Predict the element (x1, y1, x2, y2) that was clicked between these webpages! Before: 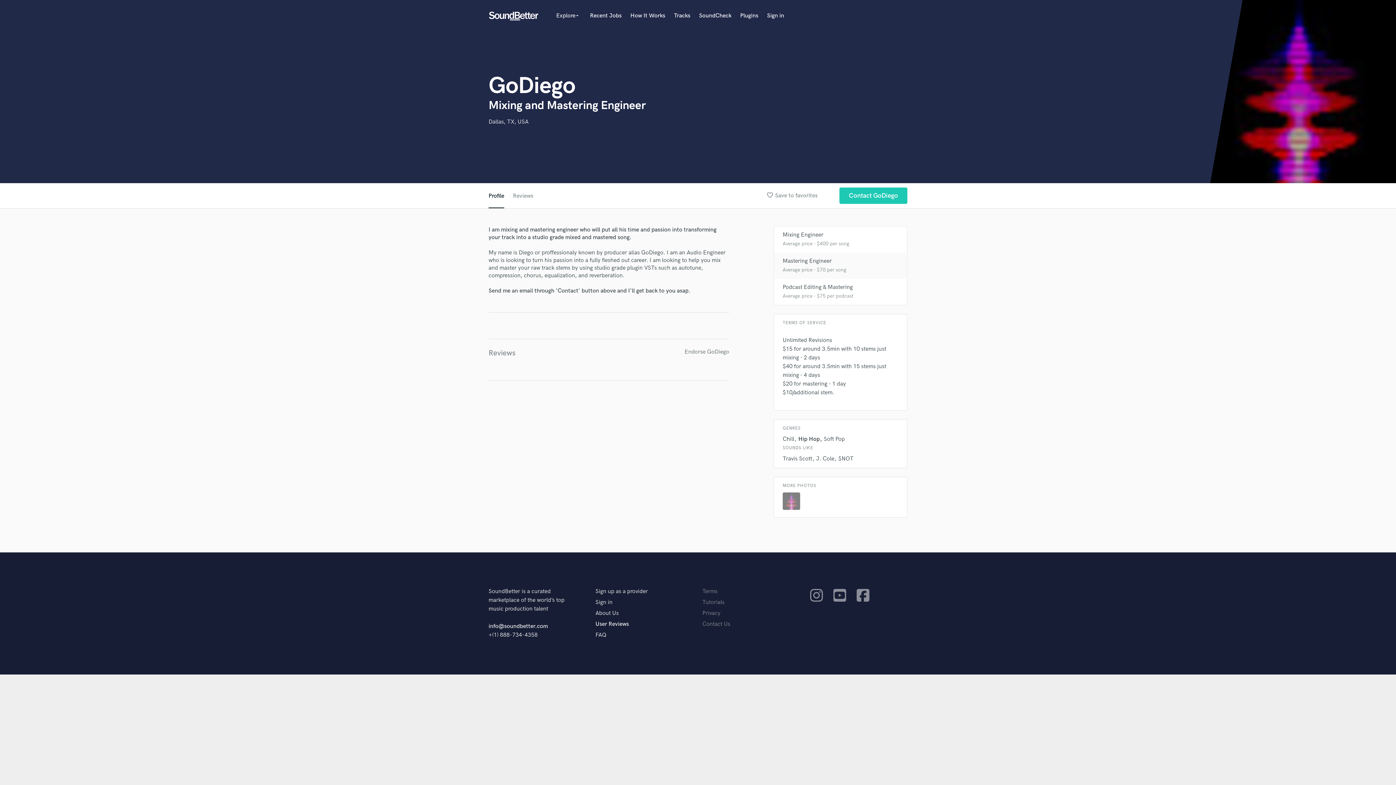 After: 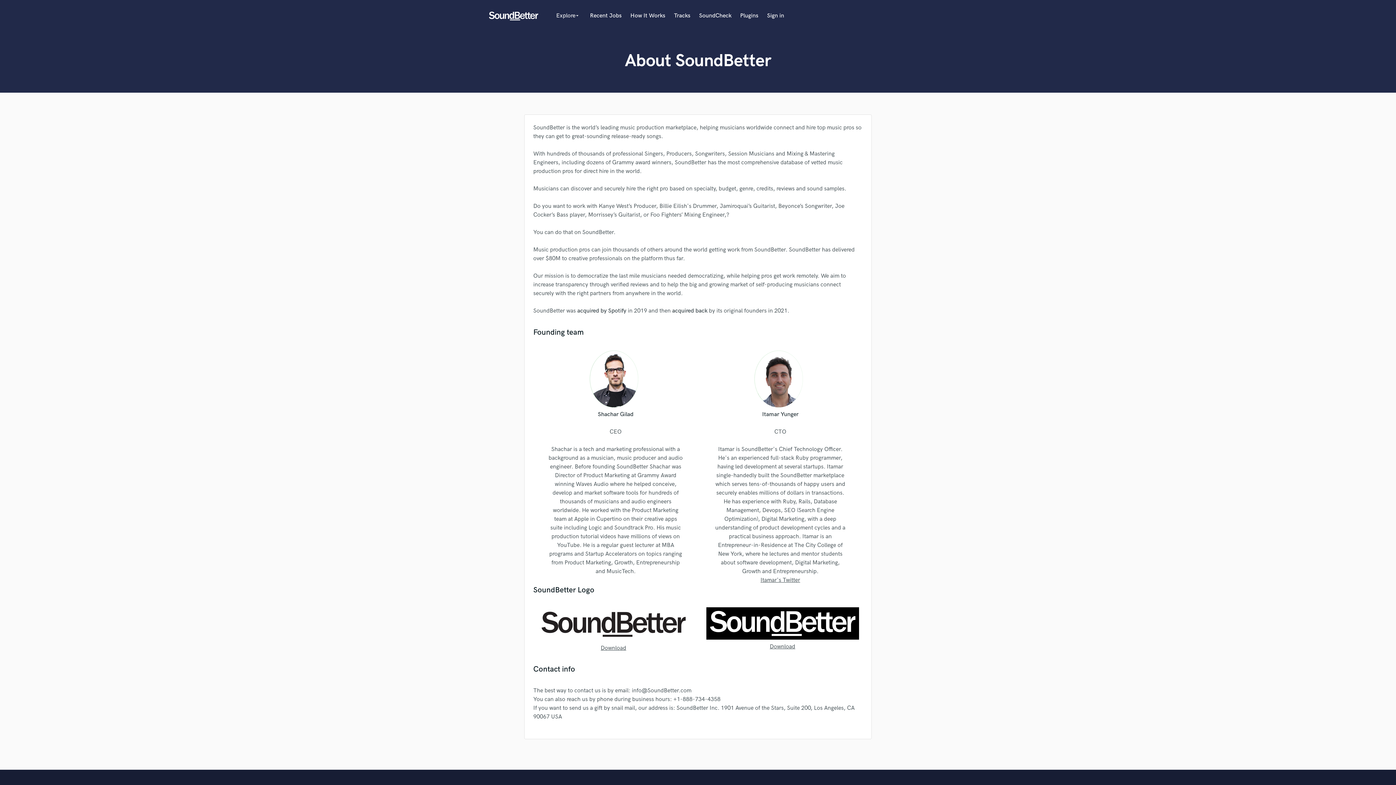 Action: label: About Us bbox: (595, 610, 618, 617)